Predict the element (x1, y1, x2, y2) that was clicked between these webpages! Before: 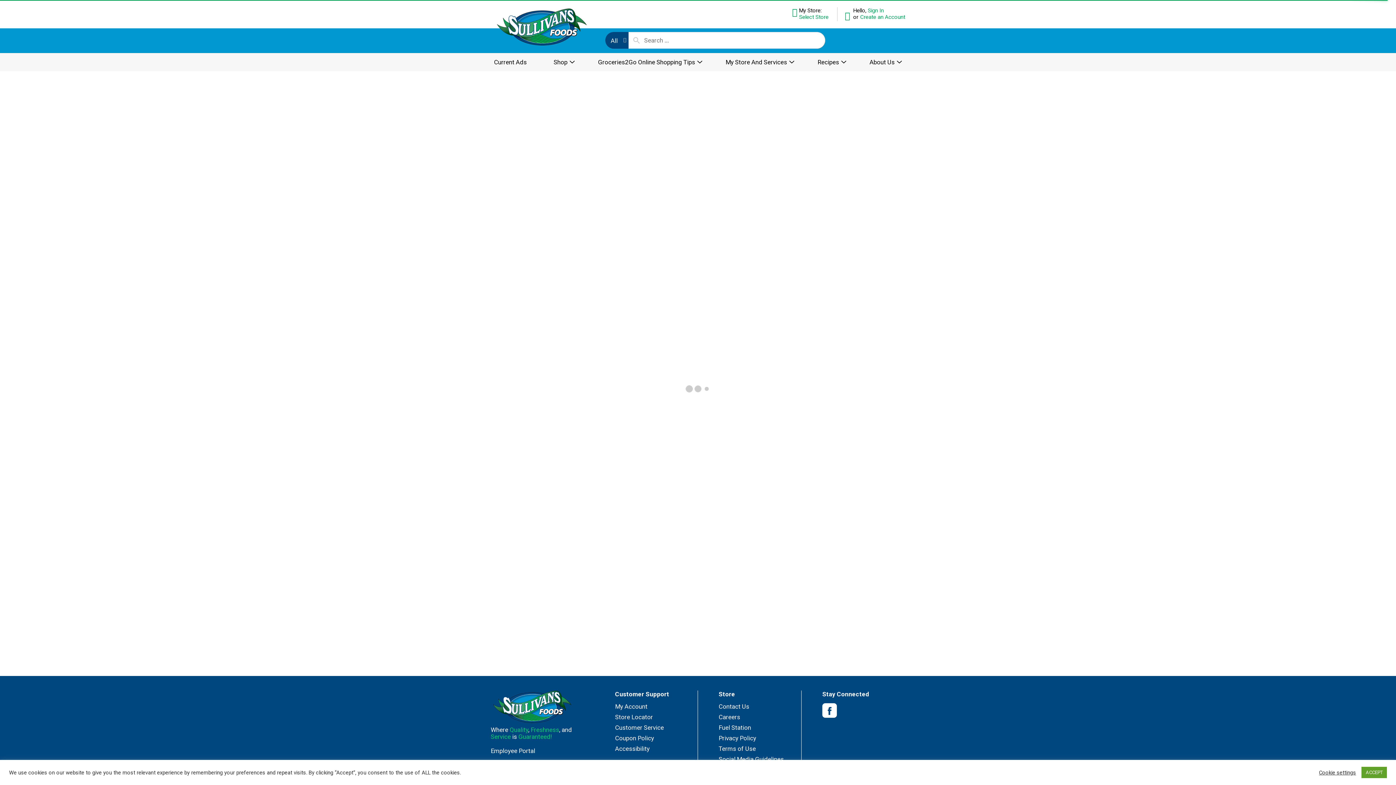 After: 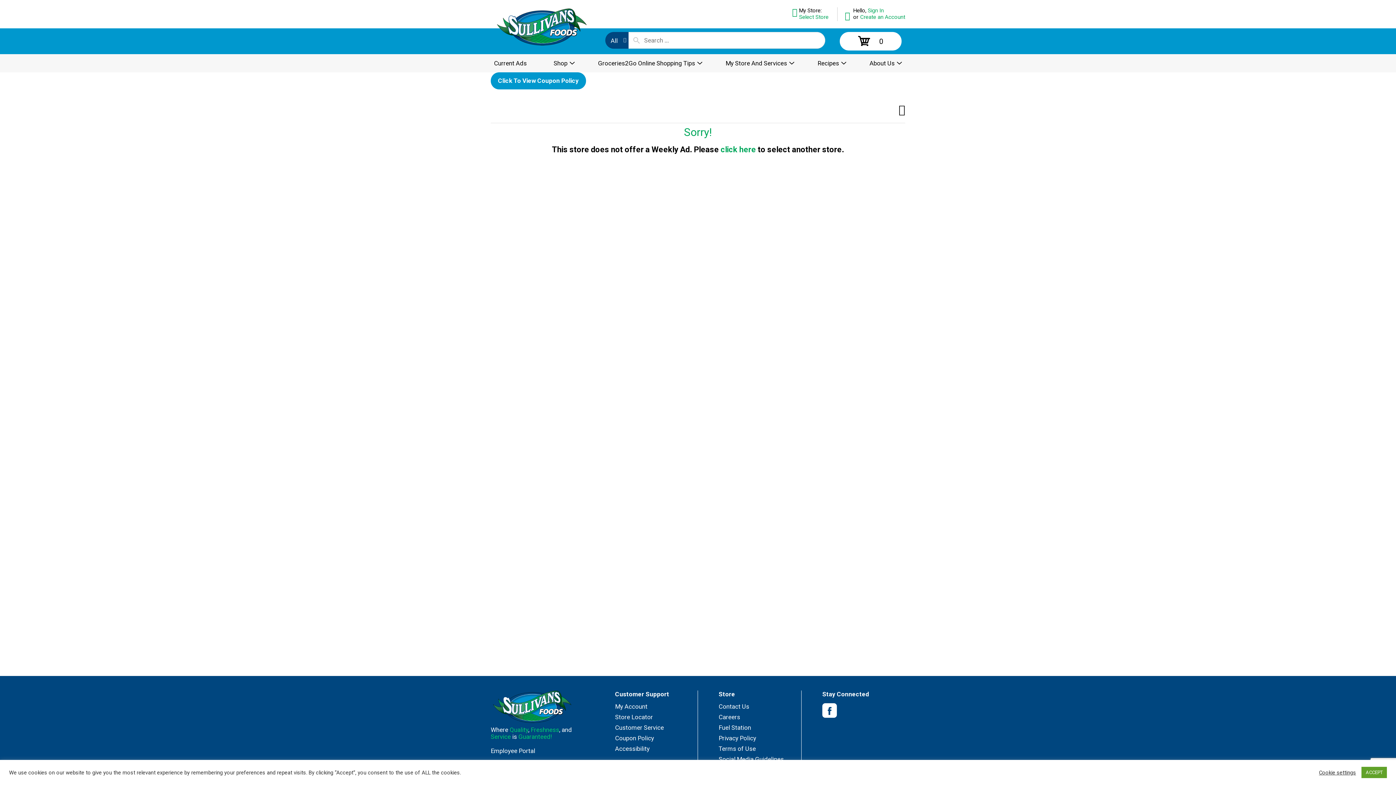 Action: label: Current Ads bbox: (490, 53, 530, 71)